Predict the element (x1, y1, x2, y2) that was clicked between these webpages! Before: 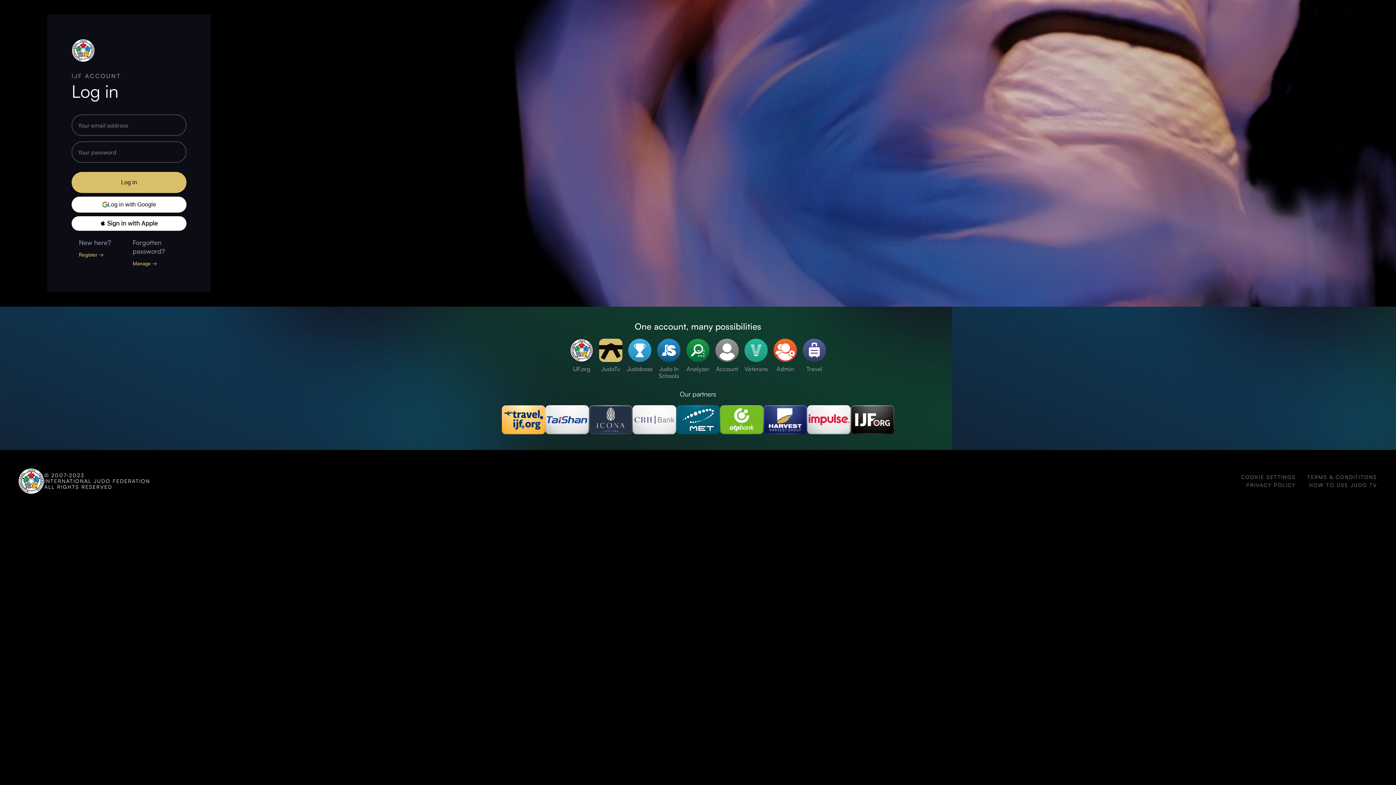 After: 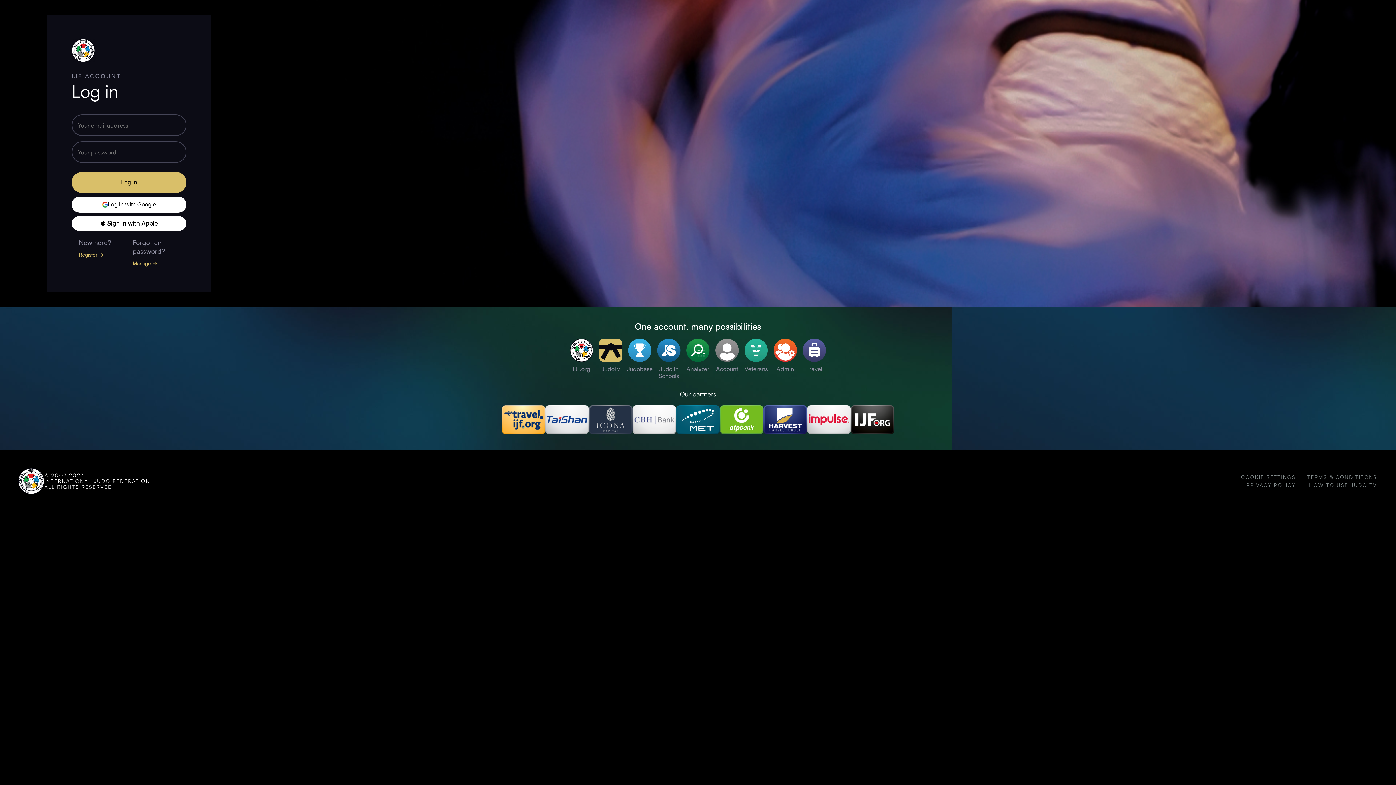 Action: label: JudoTv bbox: (596, 338, 625, 379)